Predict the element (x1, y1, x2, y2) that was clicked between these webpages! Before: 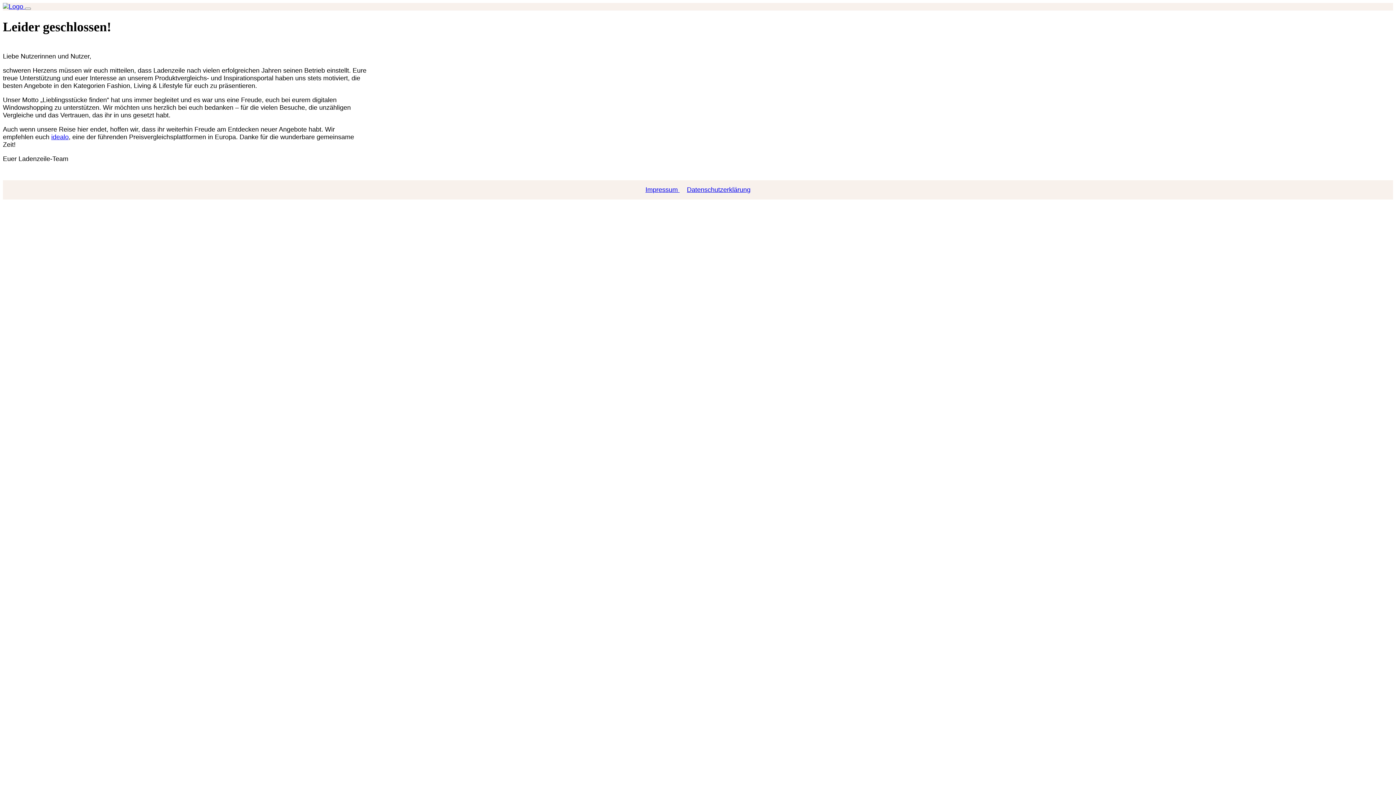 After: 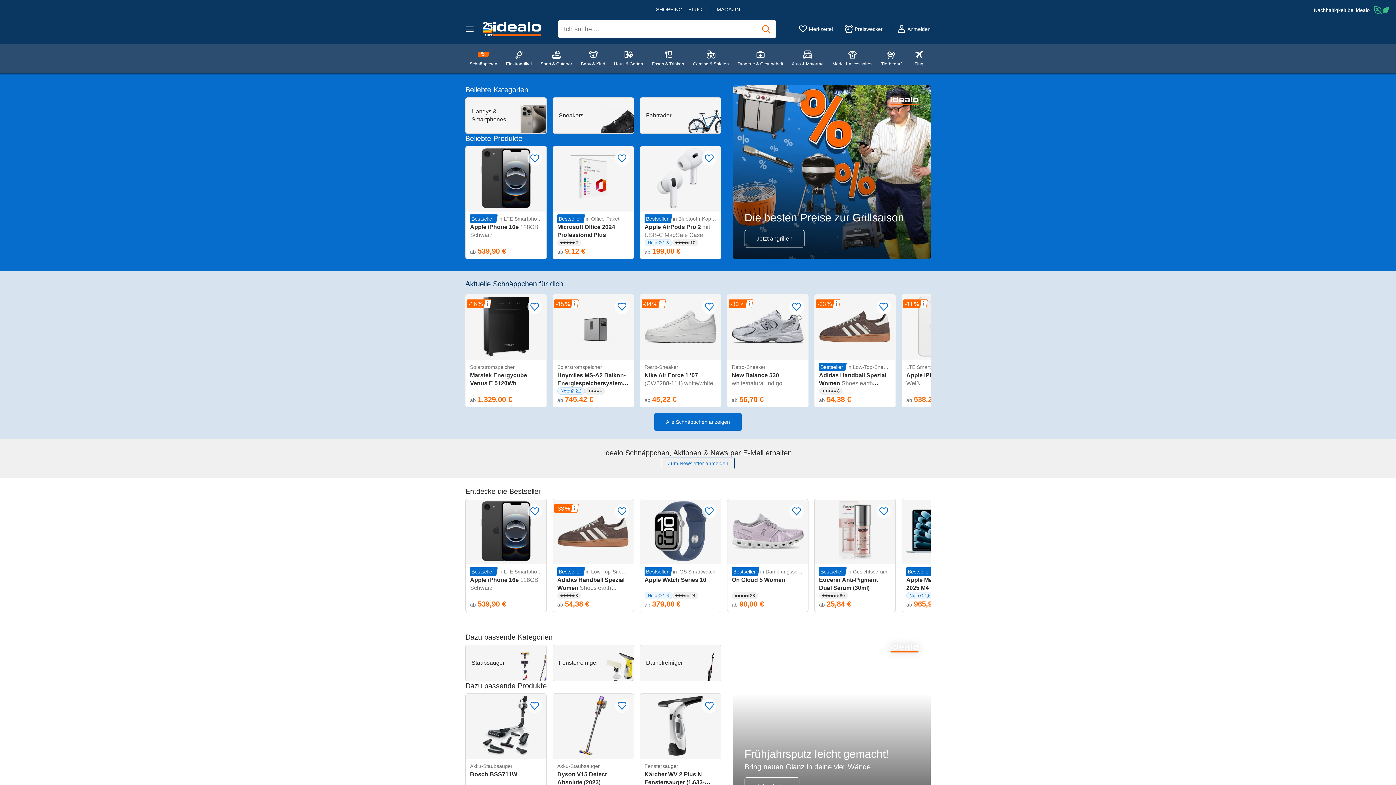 Action: bbox: (51, 133, 68, 140) label: idealo